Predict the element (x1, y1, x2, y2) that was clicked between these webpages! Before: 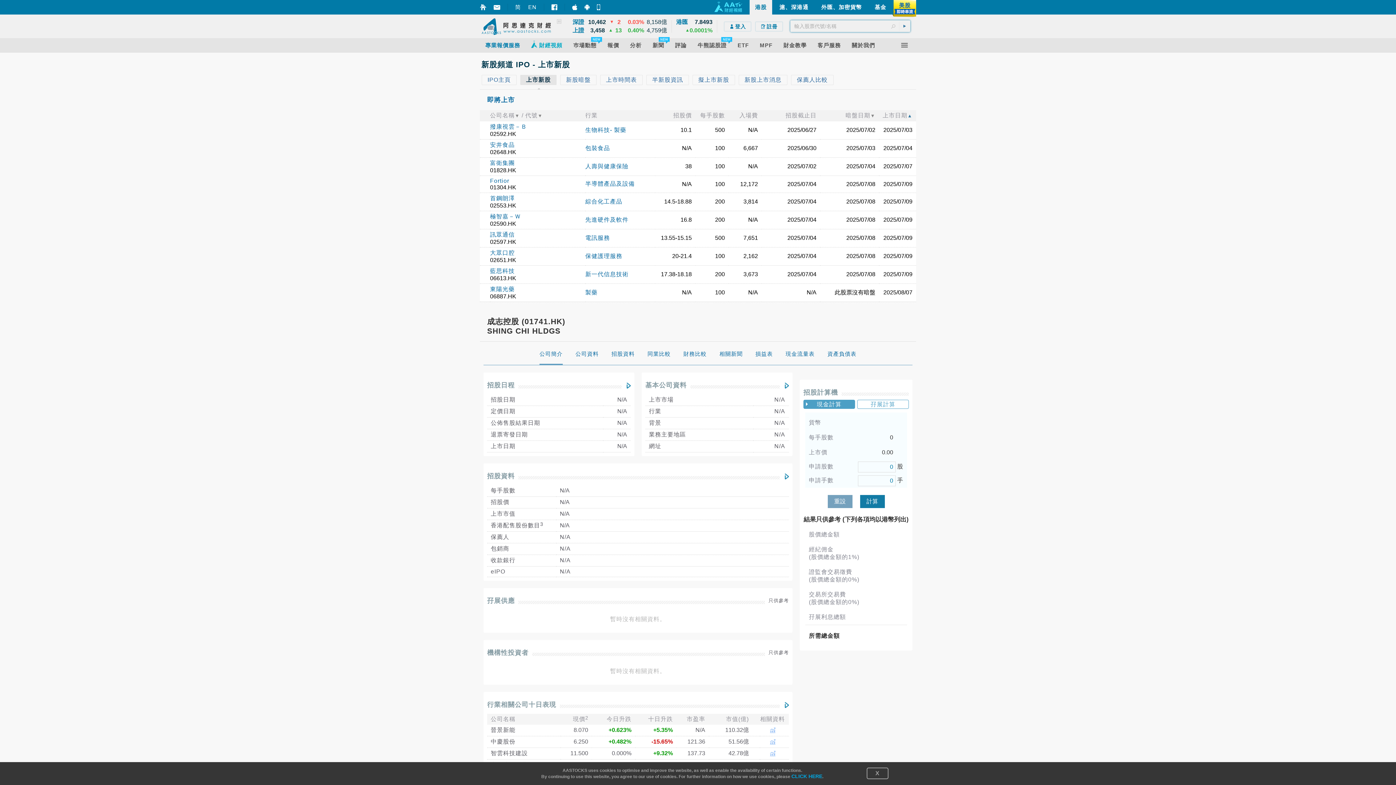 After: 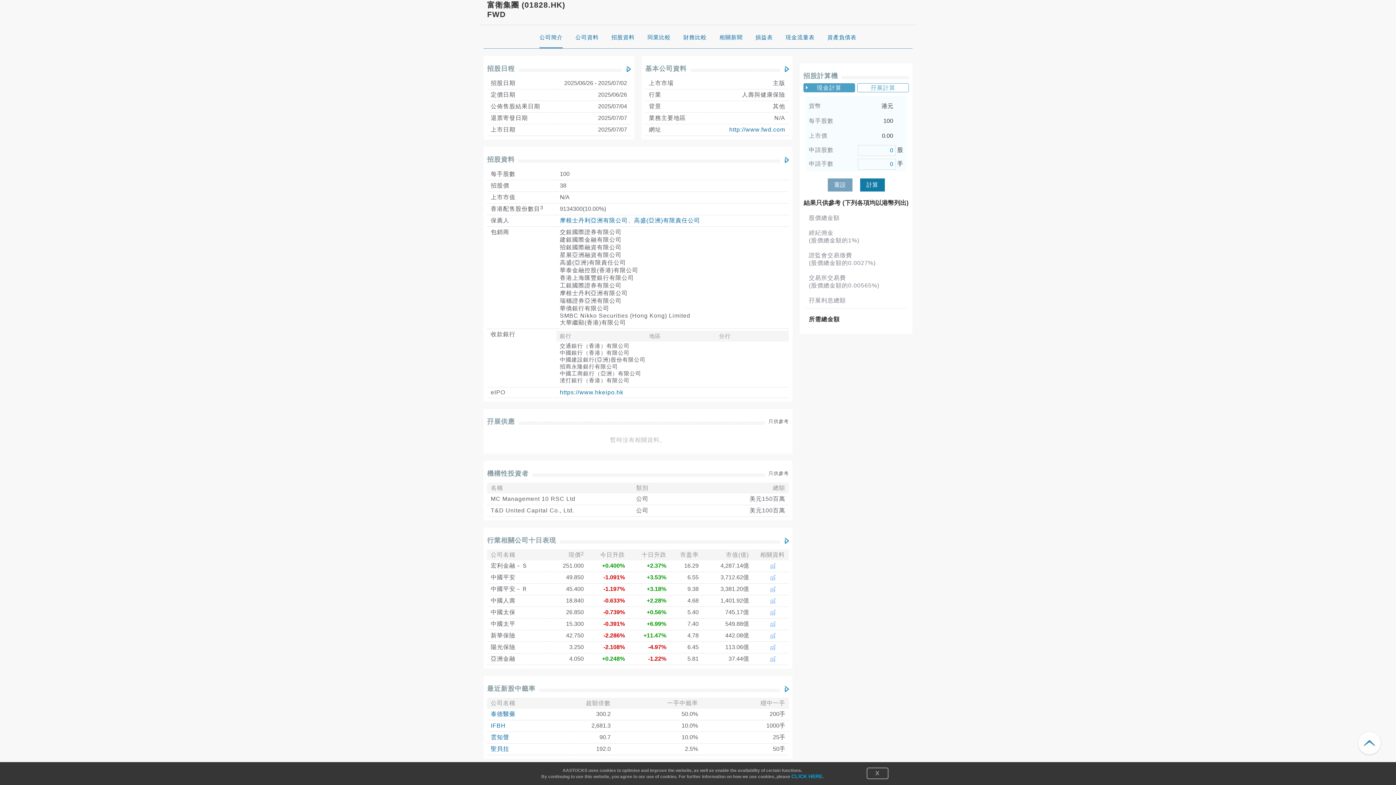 Action: label: 富衛集團 bbox: (490, 160, 514, 166)